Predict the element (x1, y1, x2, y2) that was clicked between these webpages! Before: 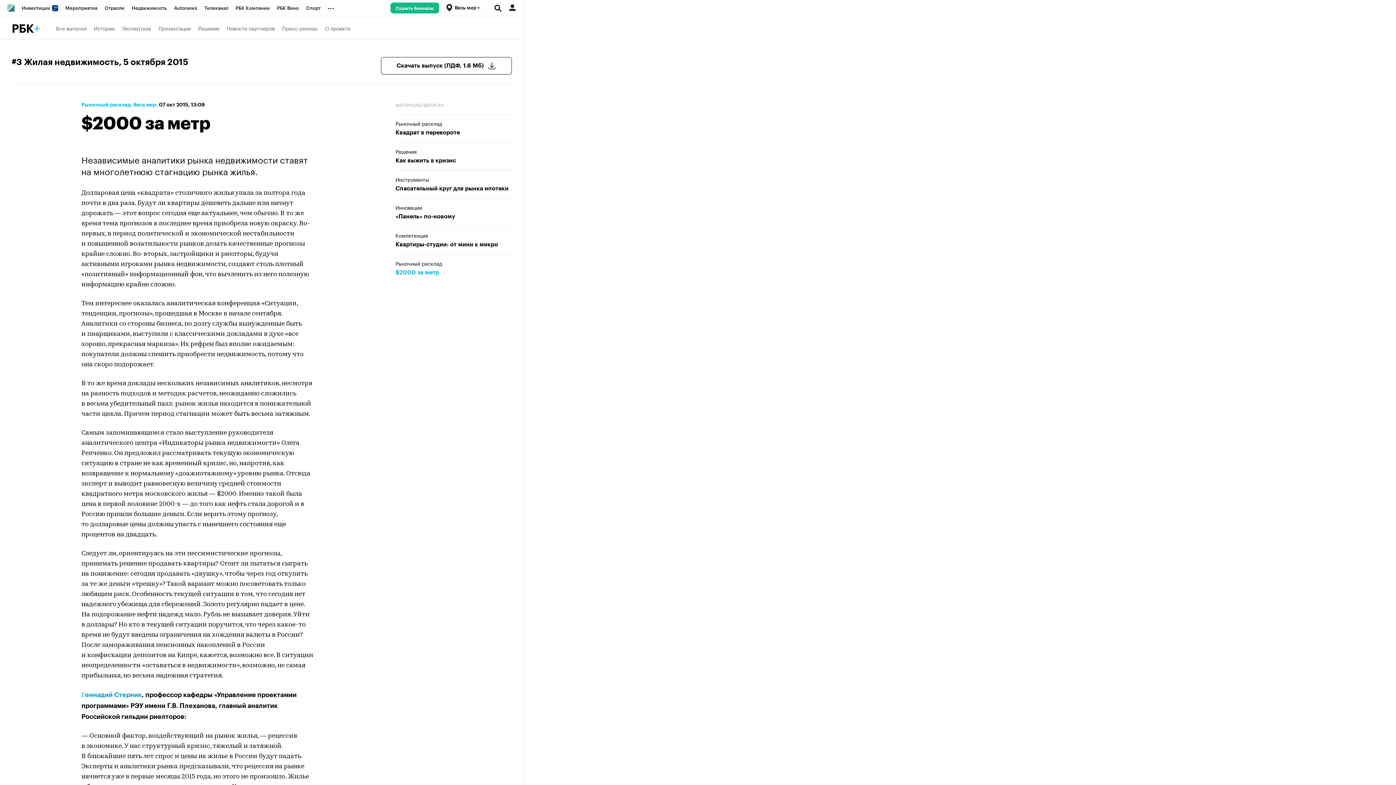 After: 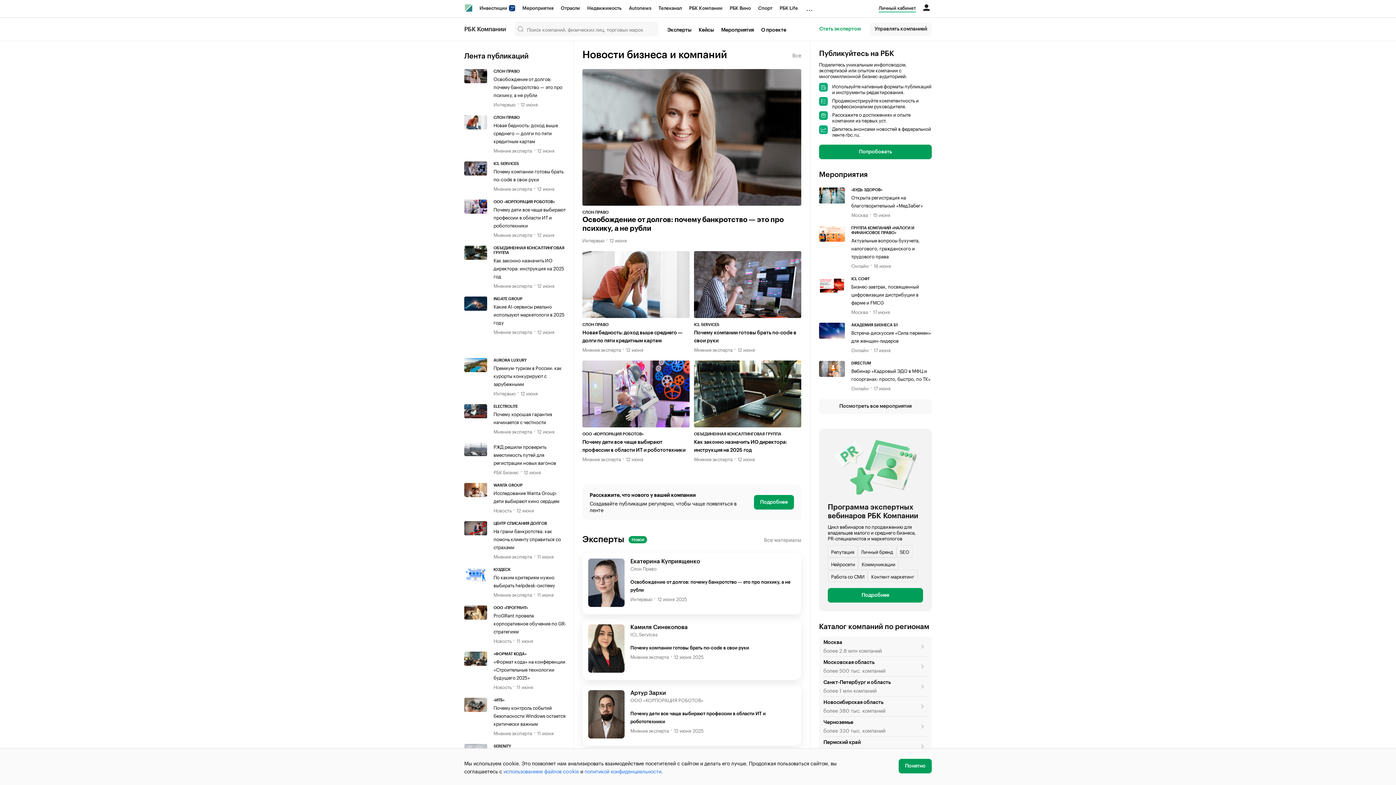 Action: bbox: (232, 0, 273, 16) label: РБК Компании